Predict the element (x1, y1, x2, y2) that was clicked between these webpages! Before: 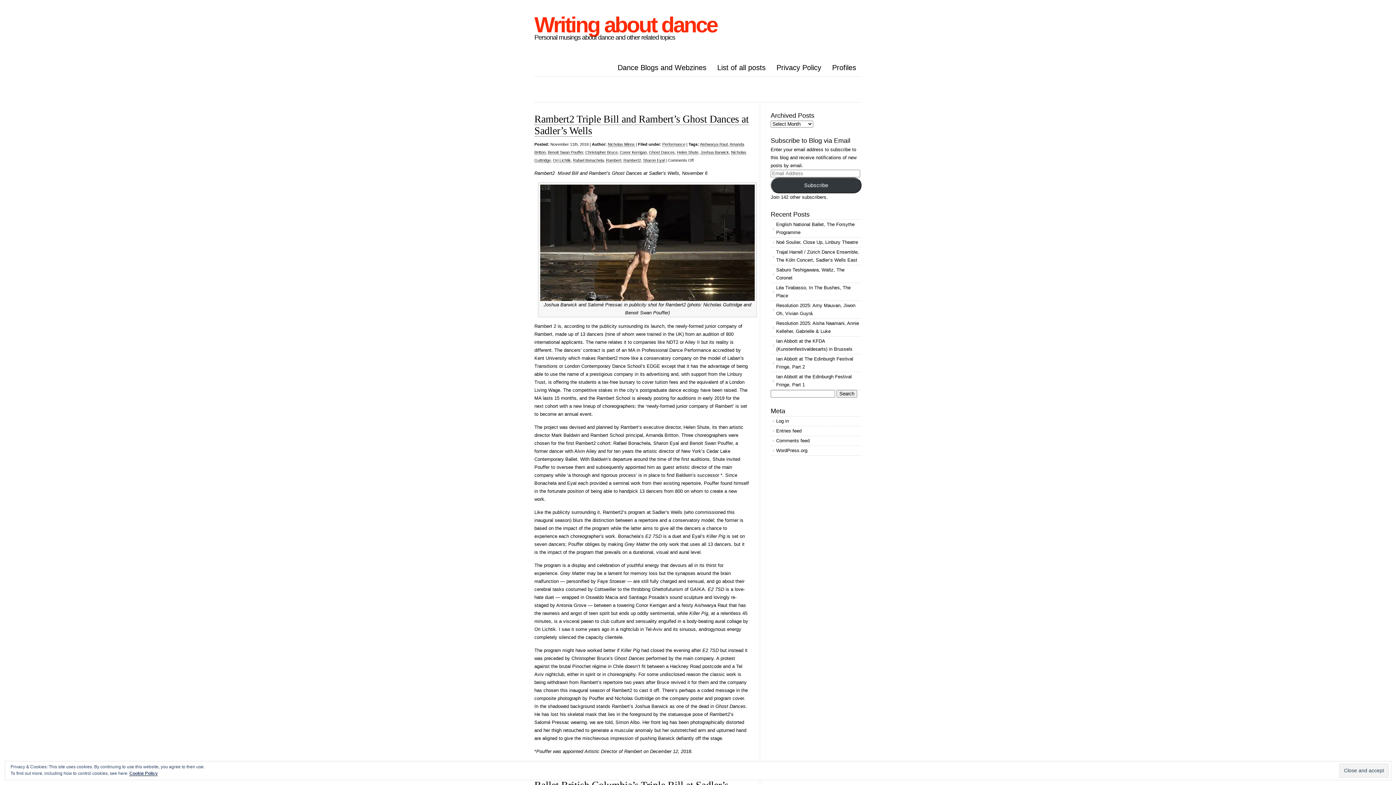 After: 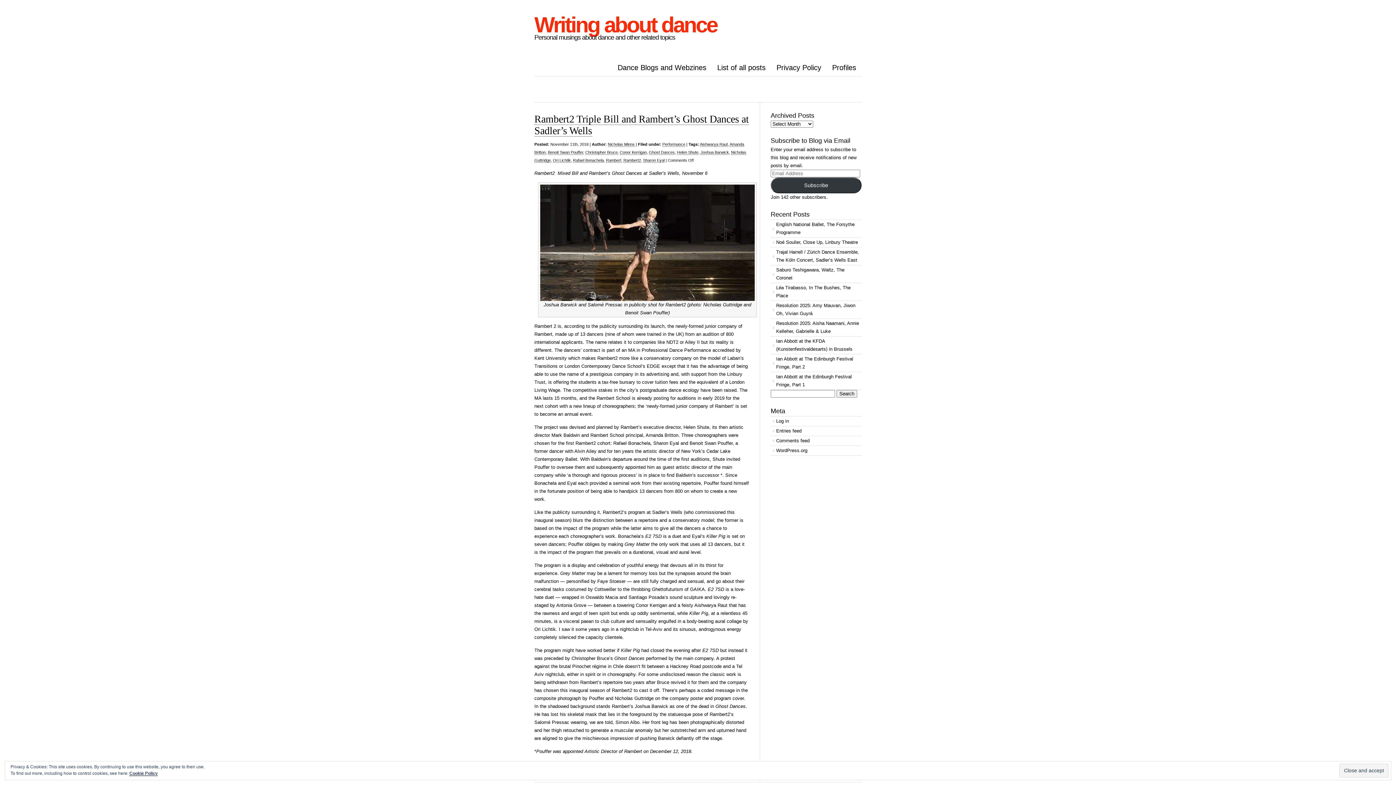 Action: label: Rafael Bonachela bbox: (573, 158, 604, 162)